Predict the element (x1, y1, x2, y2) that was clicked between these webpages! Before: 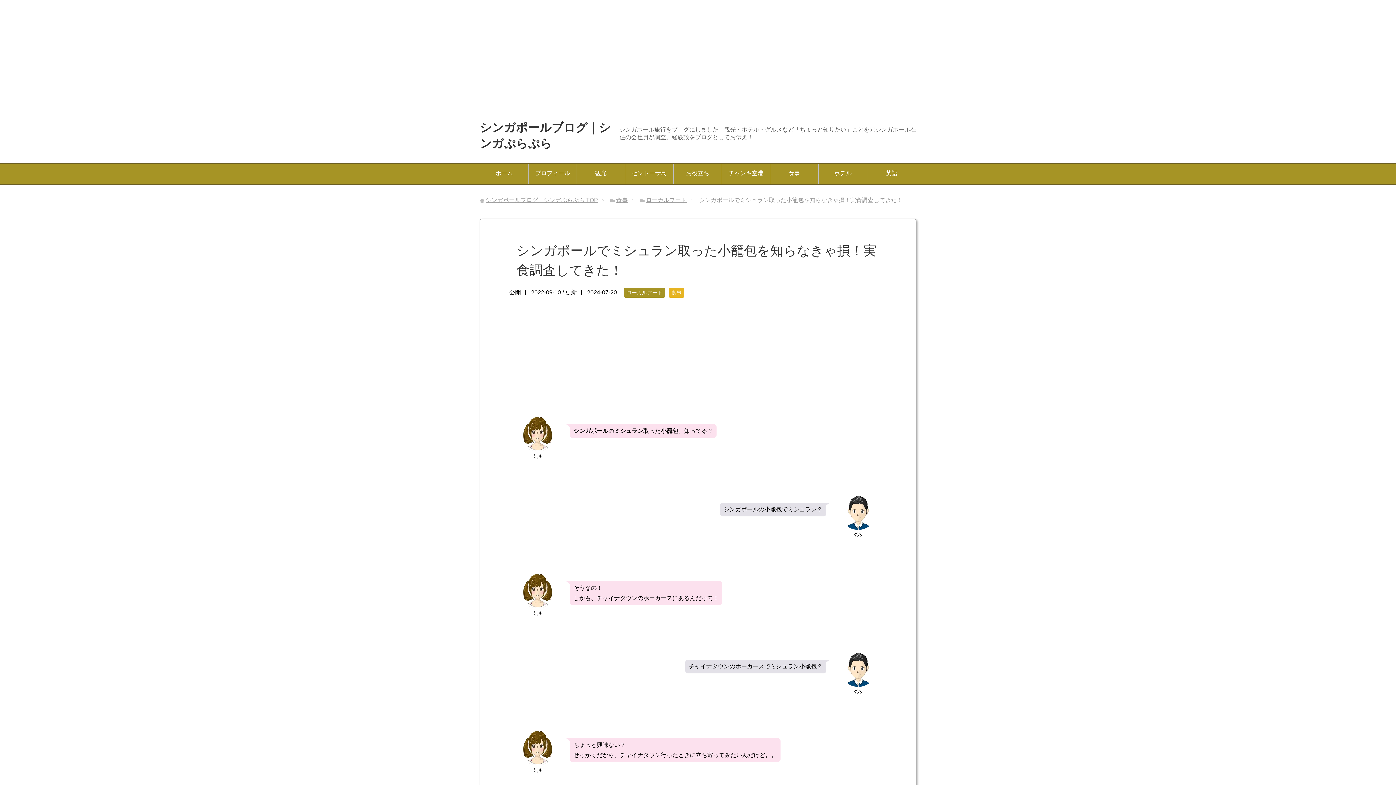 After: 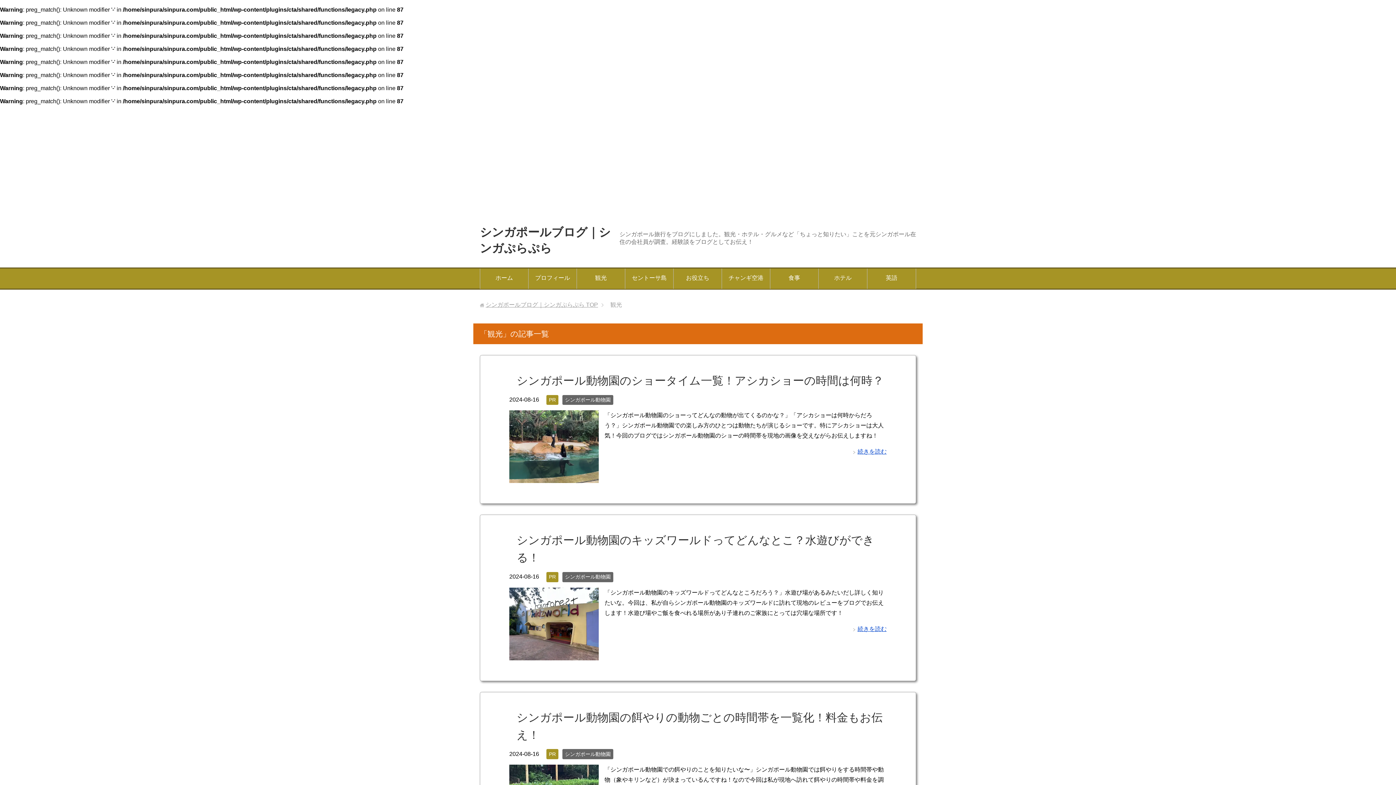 Action: label: 観光 bbox: (577, 163, 625, 184)